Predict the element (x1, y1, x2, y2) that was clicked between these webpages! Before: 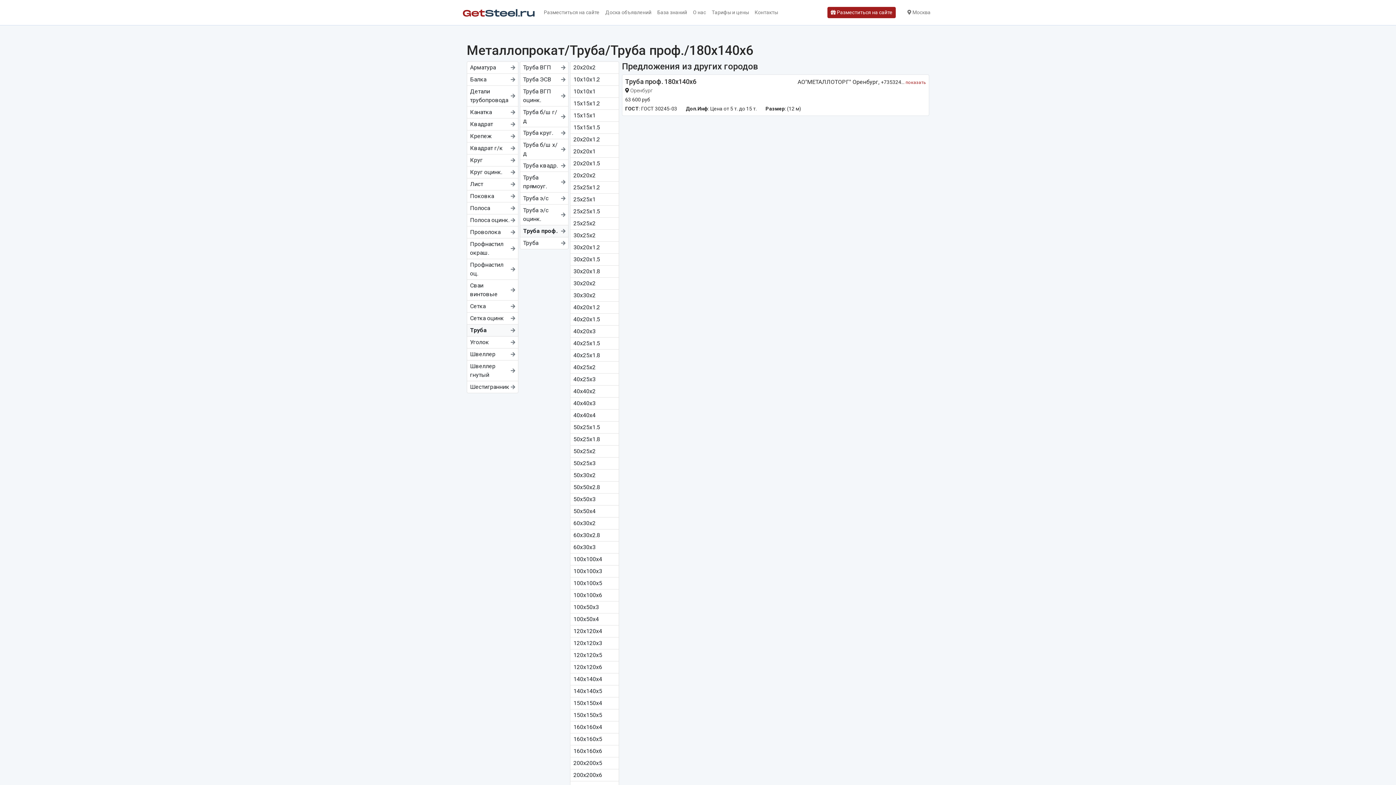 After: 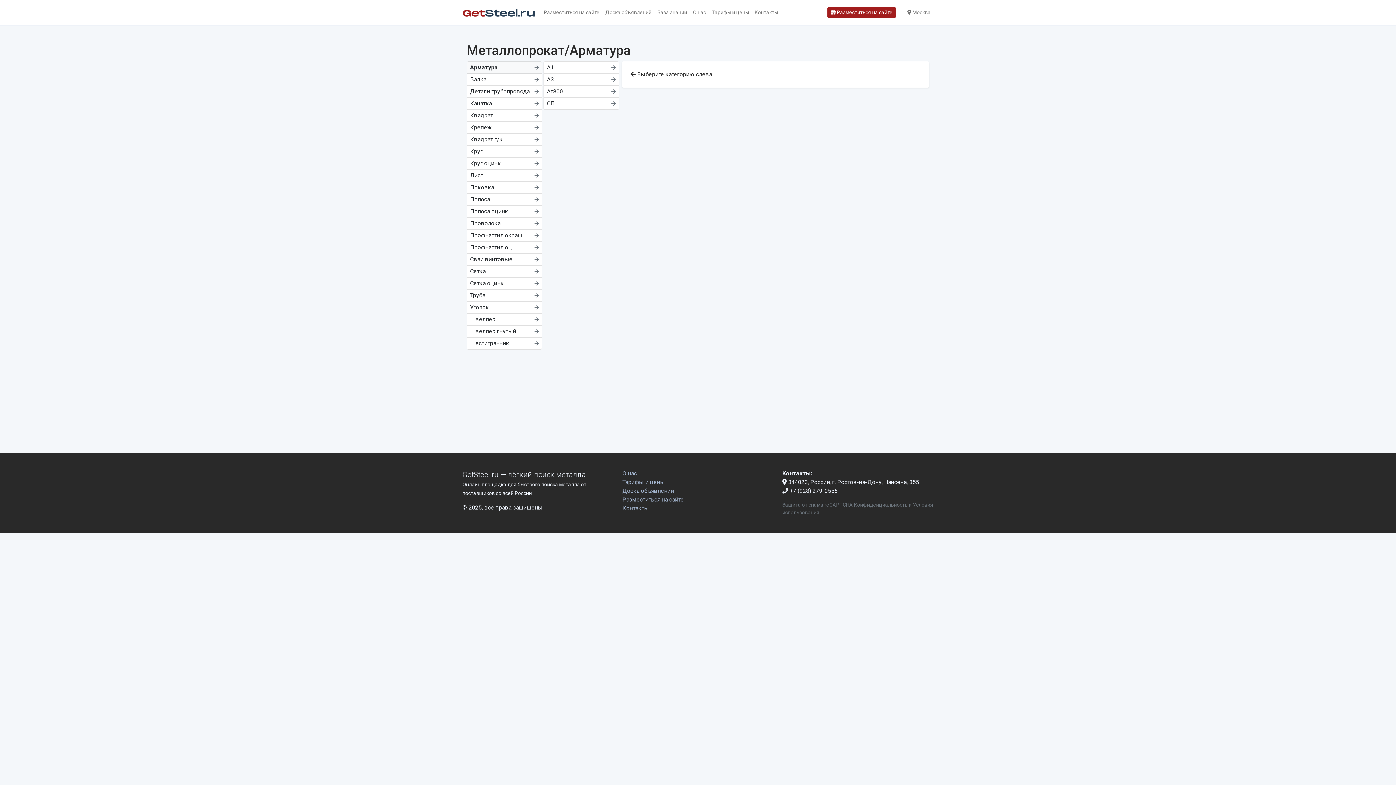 Action: bbox: (466, 61, 518, 73) label: Арматура